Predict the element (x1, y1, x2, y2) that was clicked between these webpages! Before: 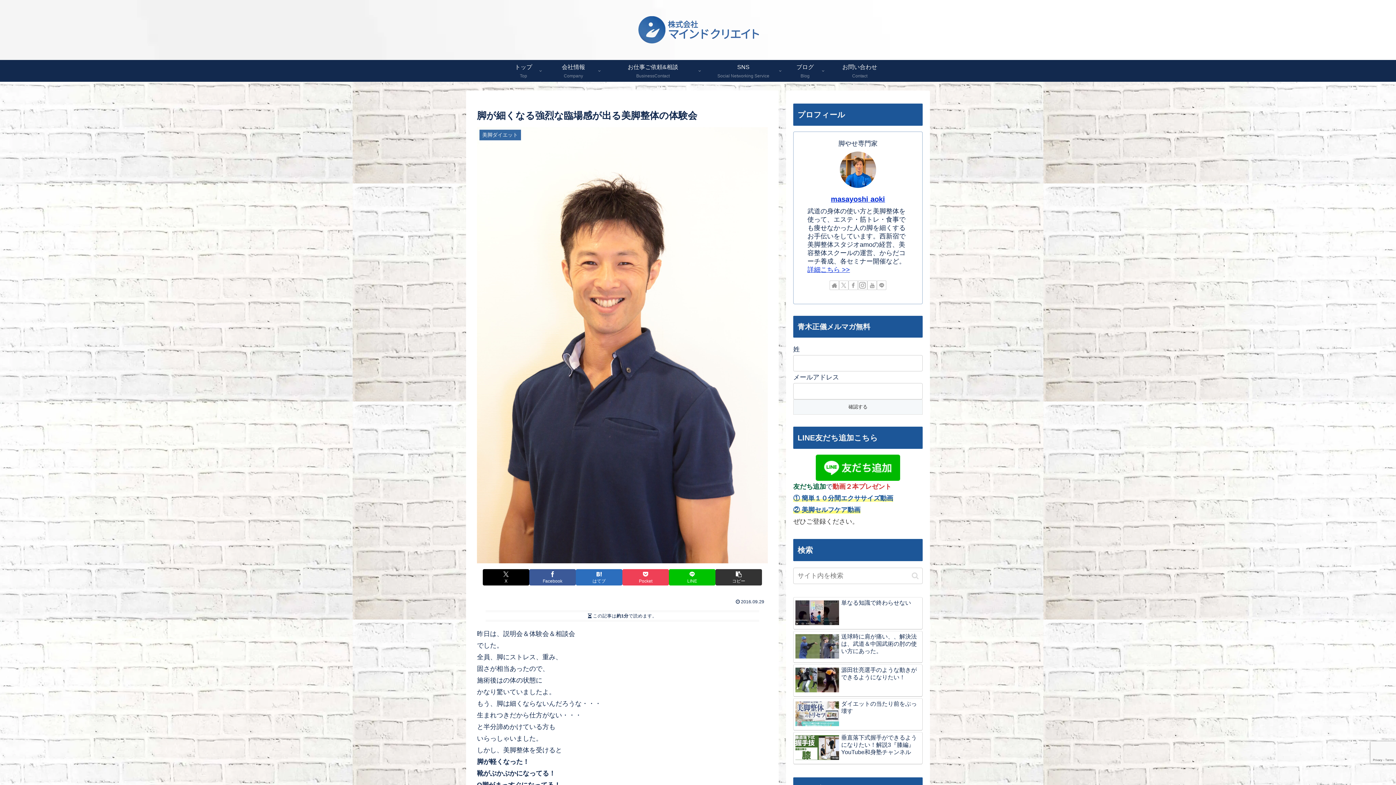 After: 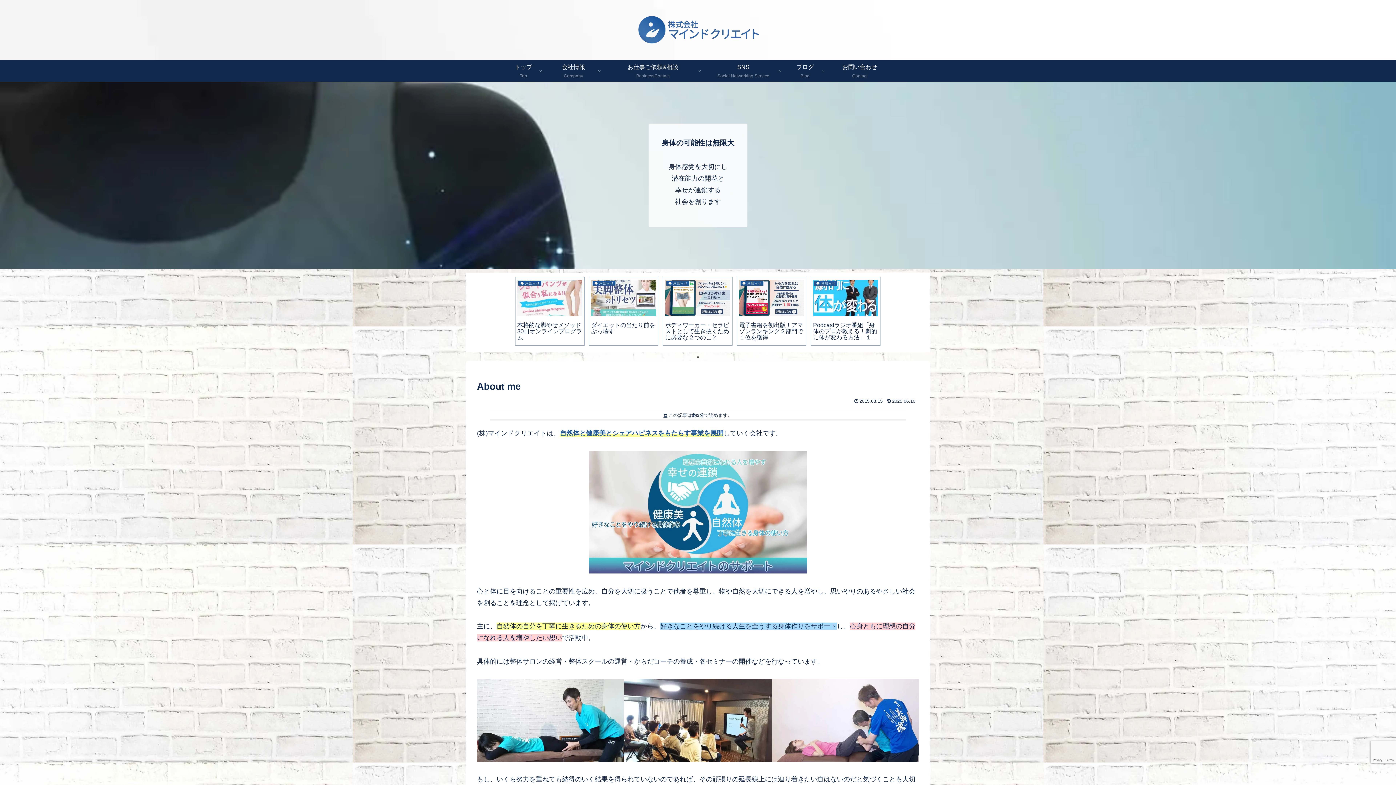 Action: label: トップ
Top bbox: (503, 60, 544, 81)